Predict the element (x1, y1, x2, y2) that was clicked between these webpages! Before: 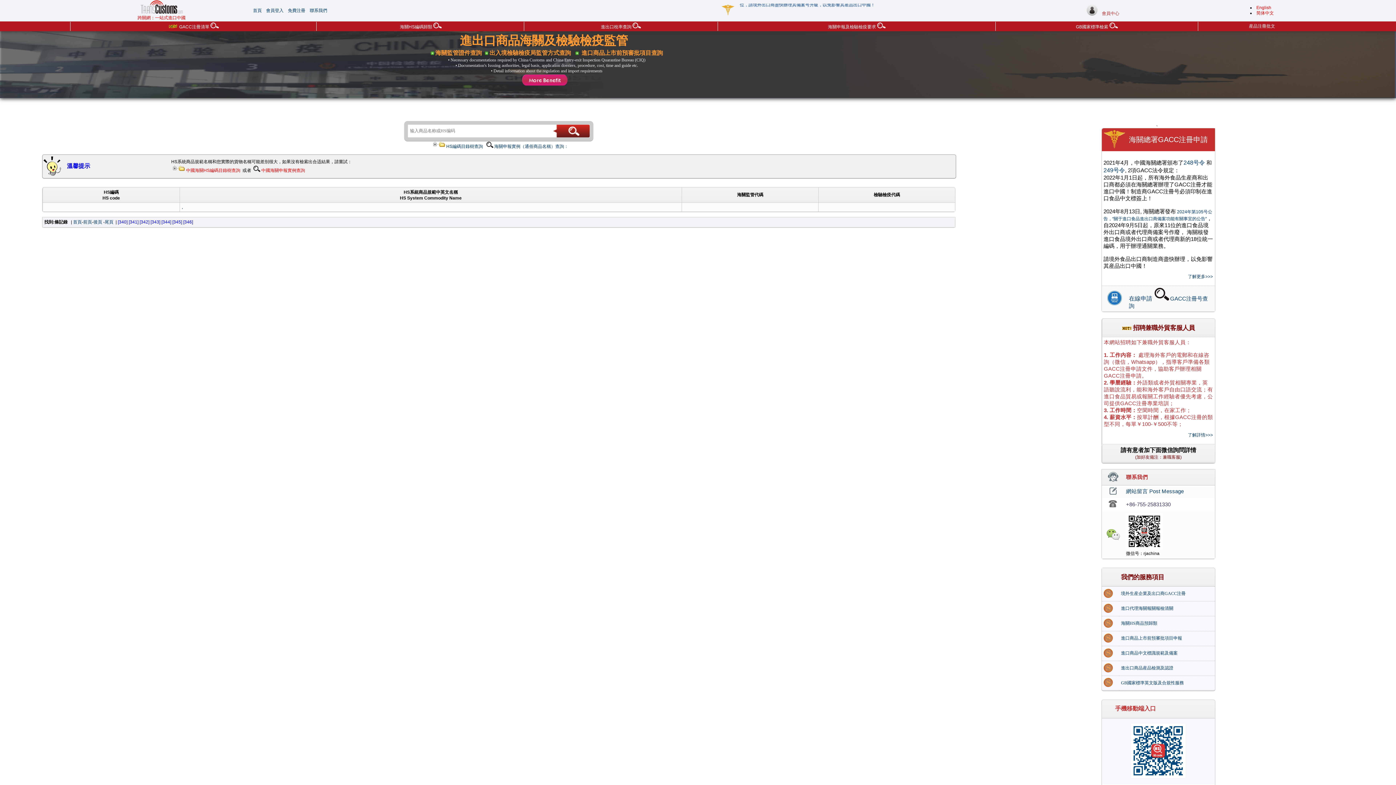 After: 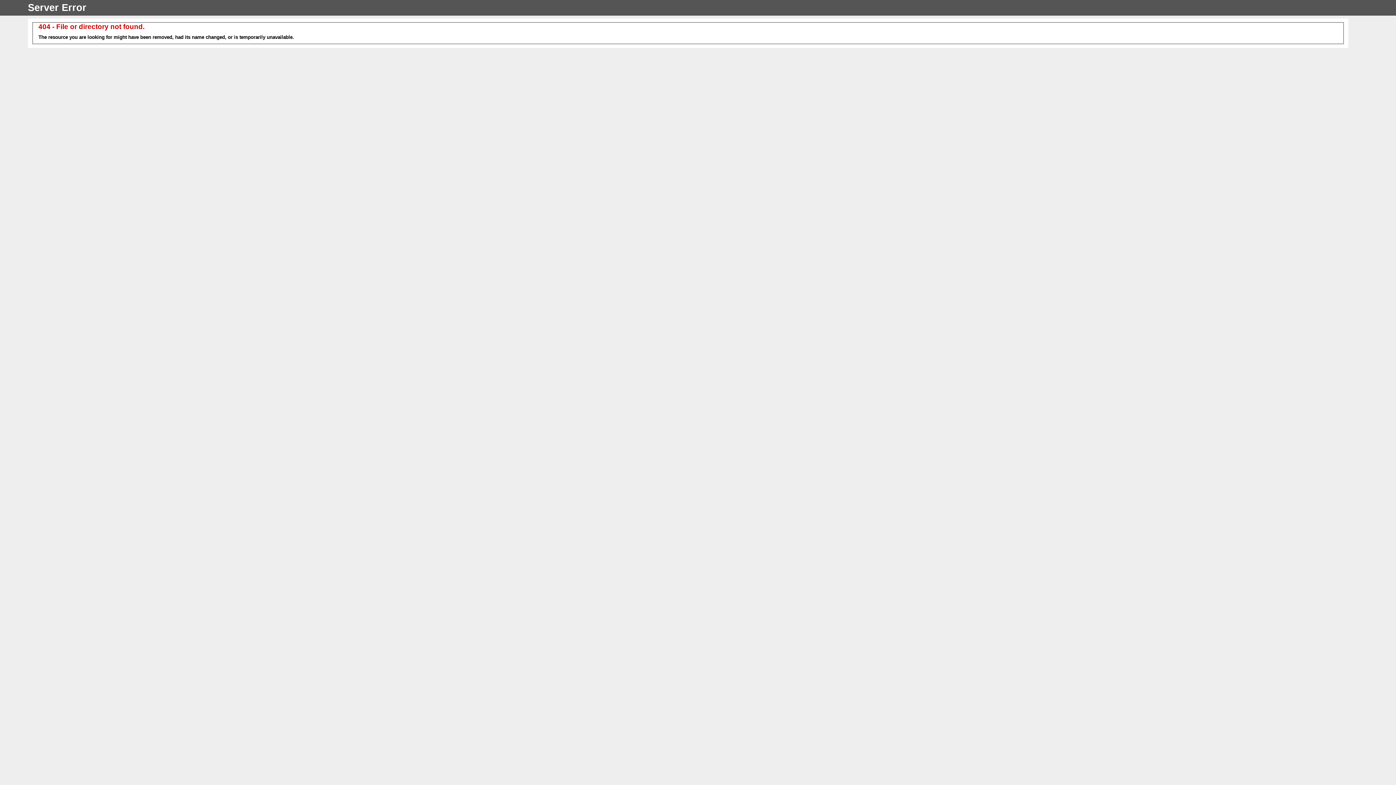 Action: bbox: (288, 8, 305, 13) label: 免費注冊